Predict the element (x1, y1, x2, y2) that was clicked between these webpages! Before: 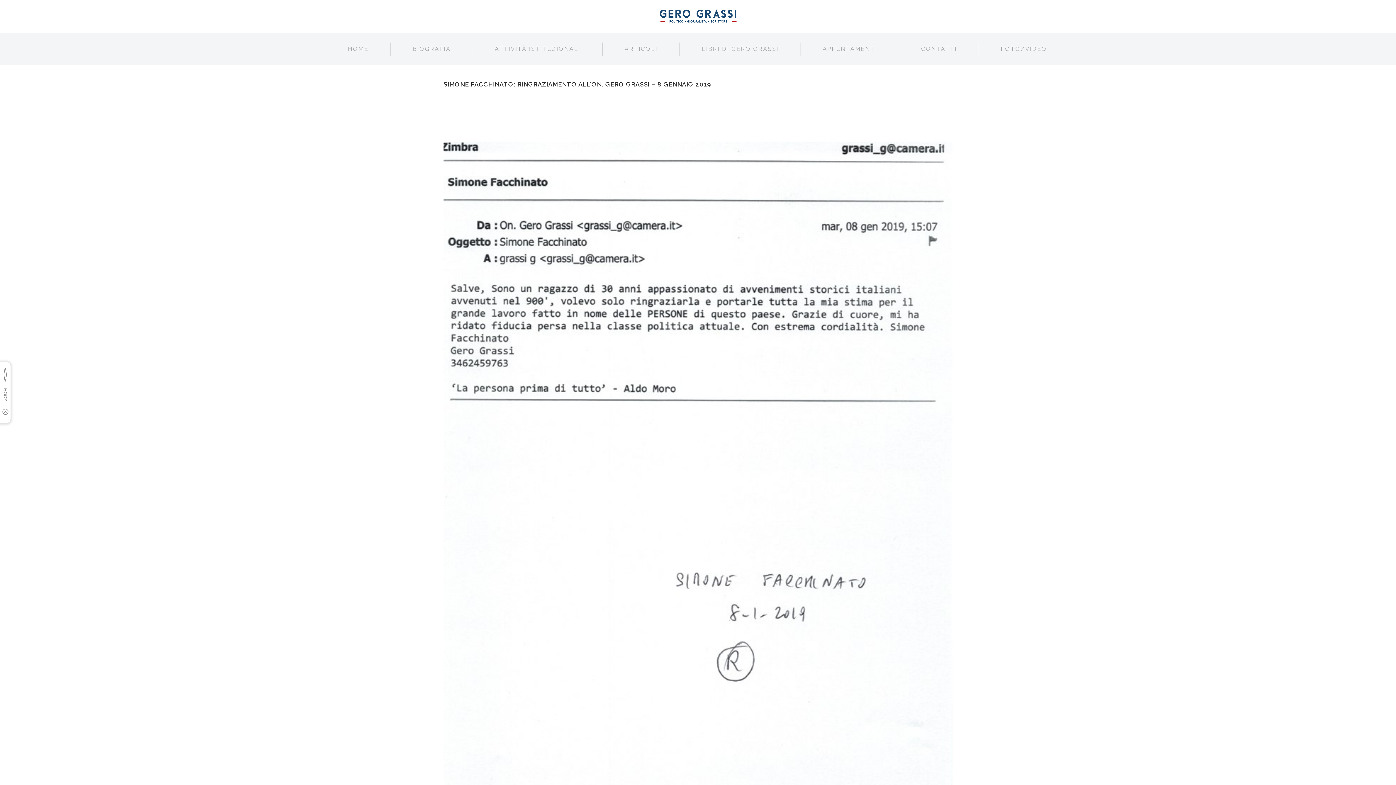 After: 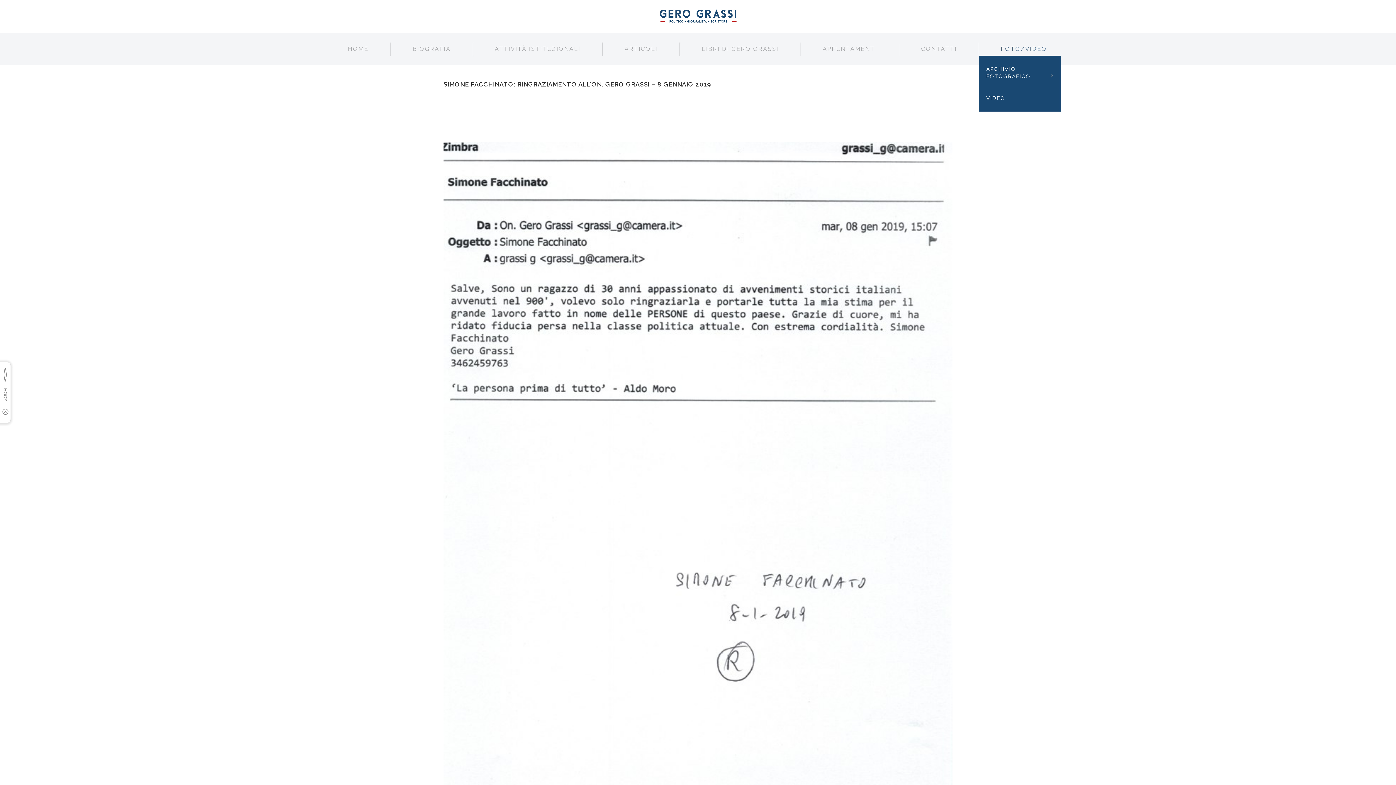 Action: bbox: (979, 42, 1069, 55) label: FOTO/VIDEO